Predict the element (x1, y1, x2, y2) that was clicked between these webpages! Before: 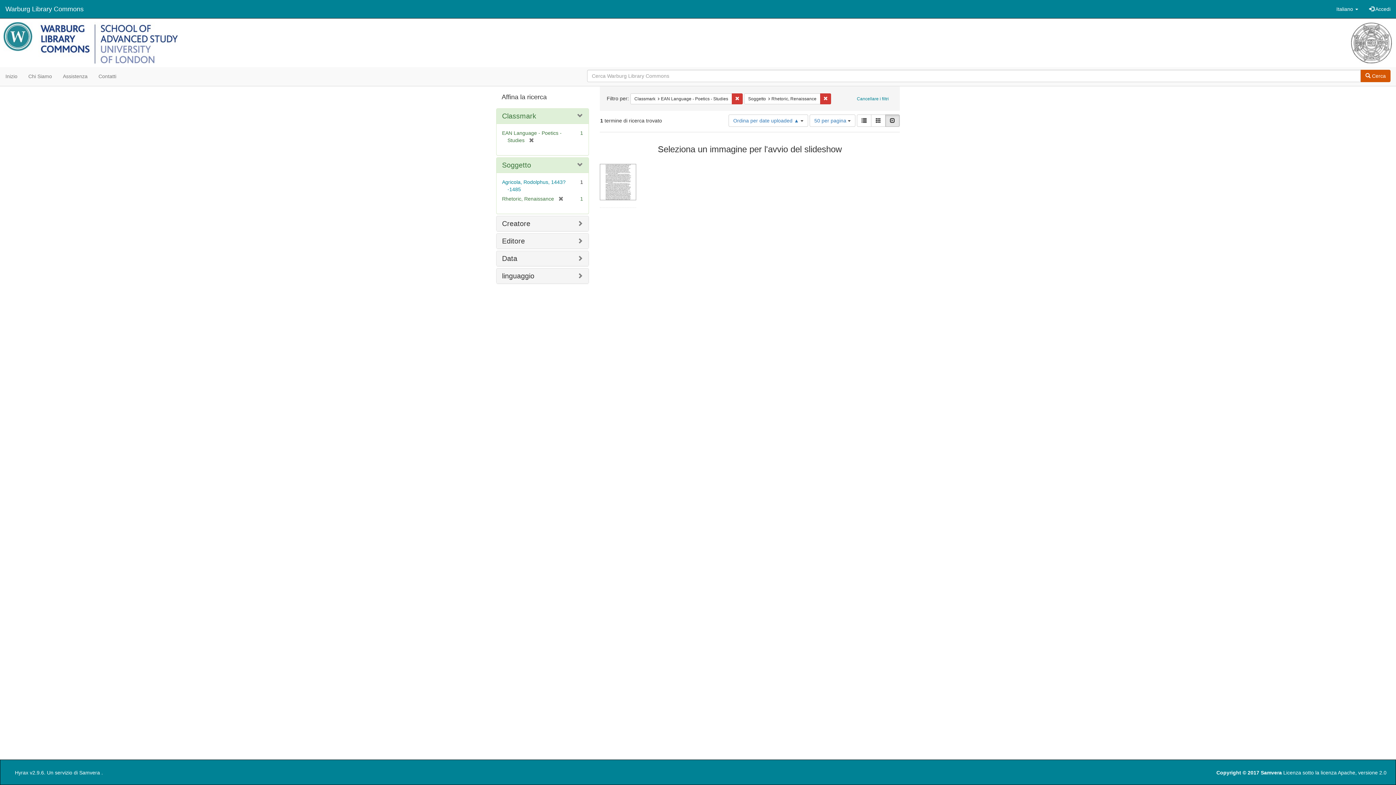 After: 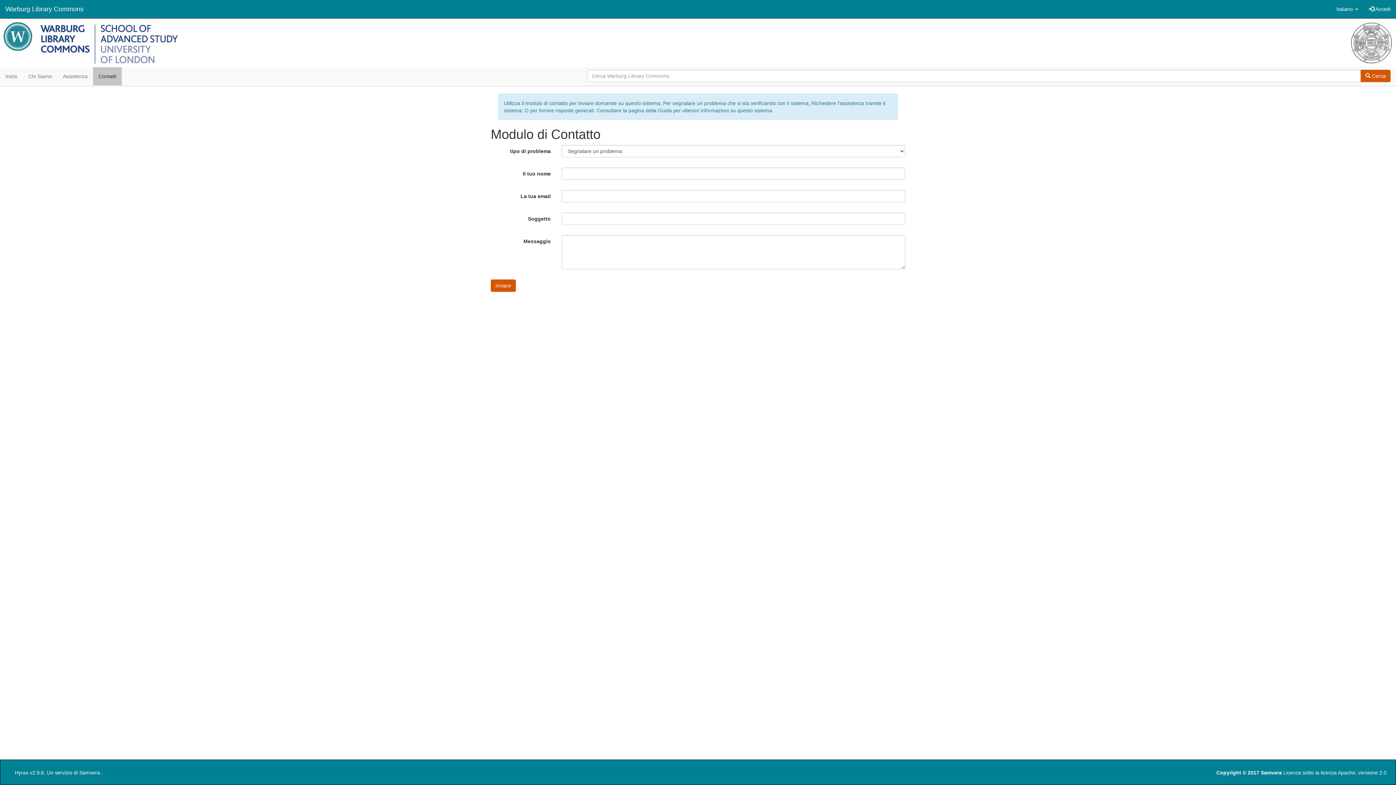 Action: label: Contatti bbox: (93, 67, 121, 85)